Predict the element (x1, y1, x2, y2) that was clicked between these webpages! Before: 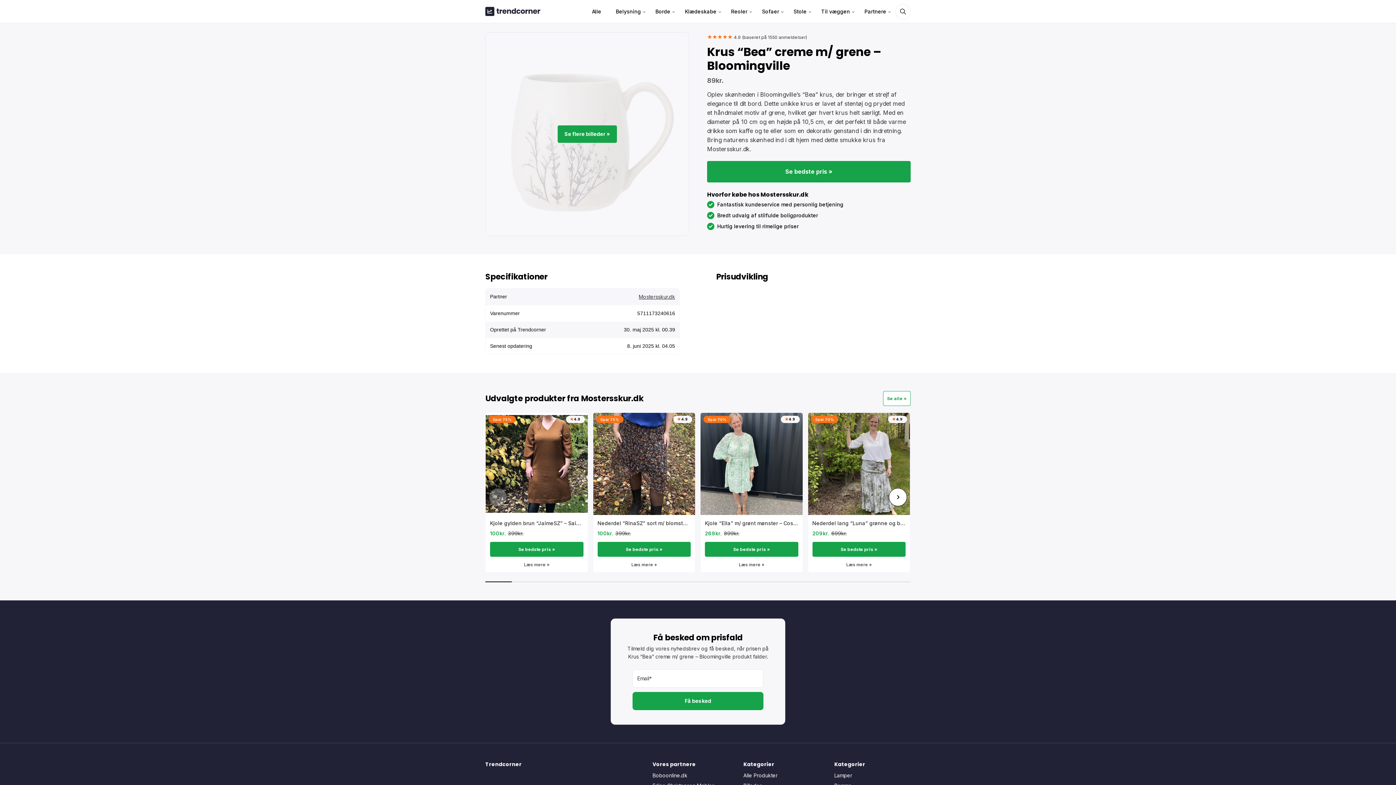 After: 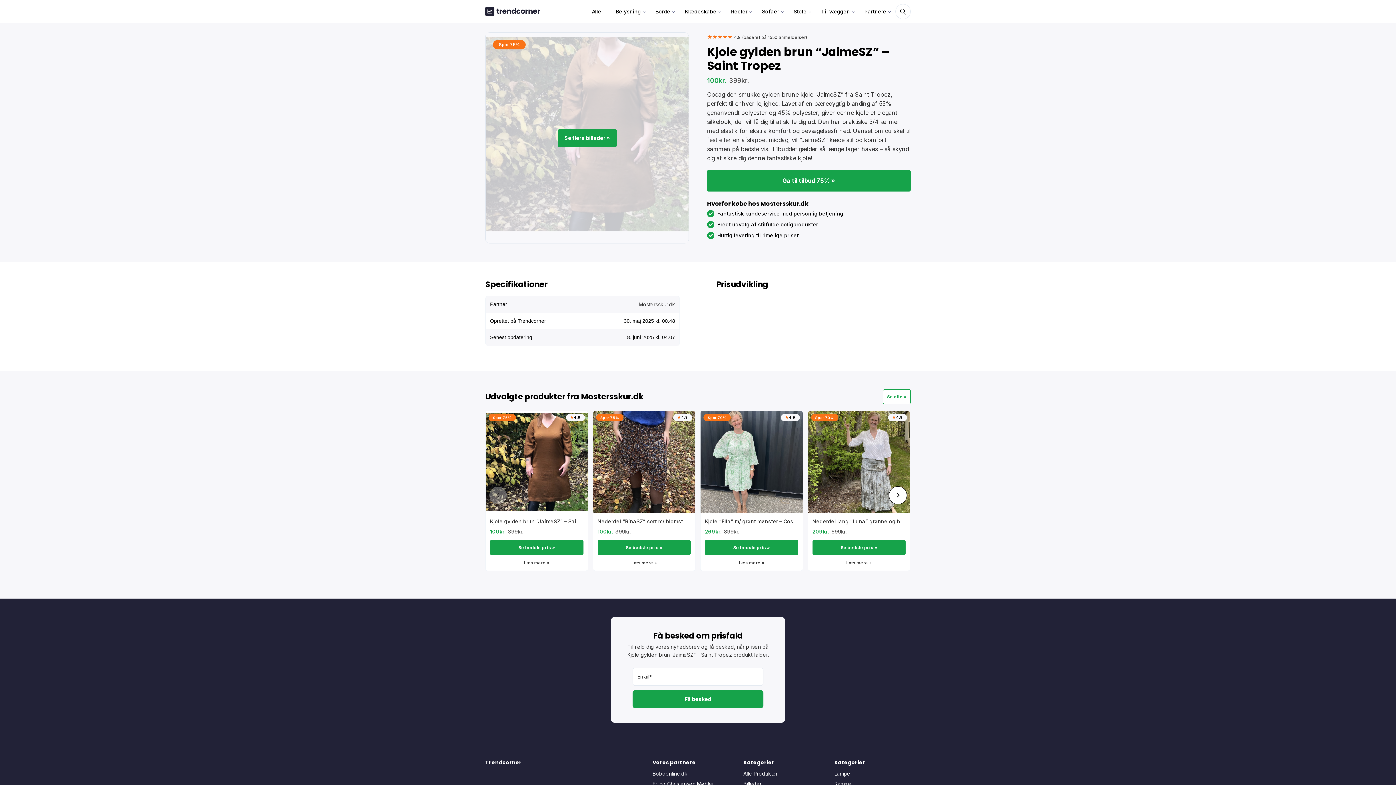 Action: label: Spar 75%

4.9

Kjole gylden brun “JaimeSZ” – Saint Tropez bbox: (485, 413, 587, 529)